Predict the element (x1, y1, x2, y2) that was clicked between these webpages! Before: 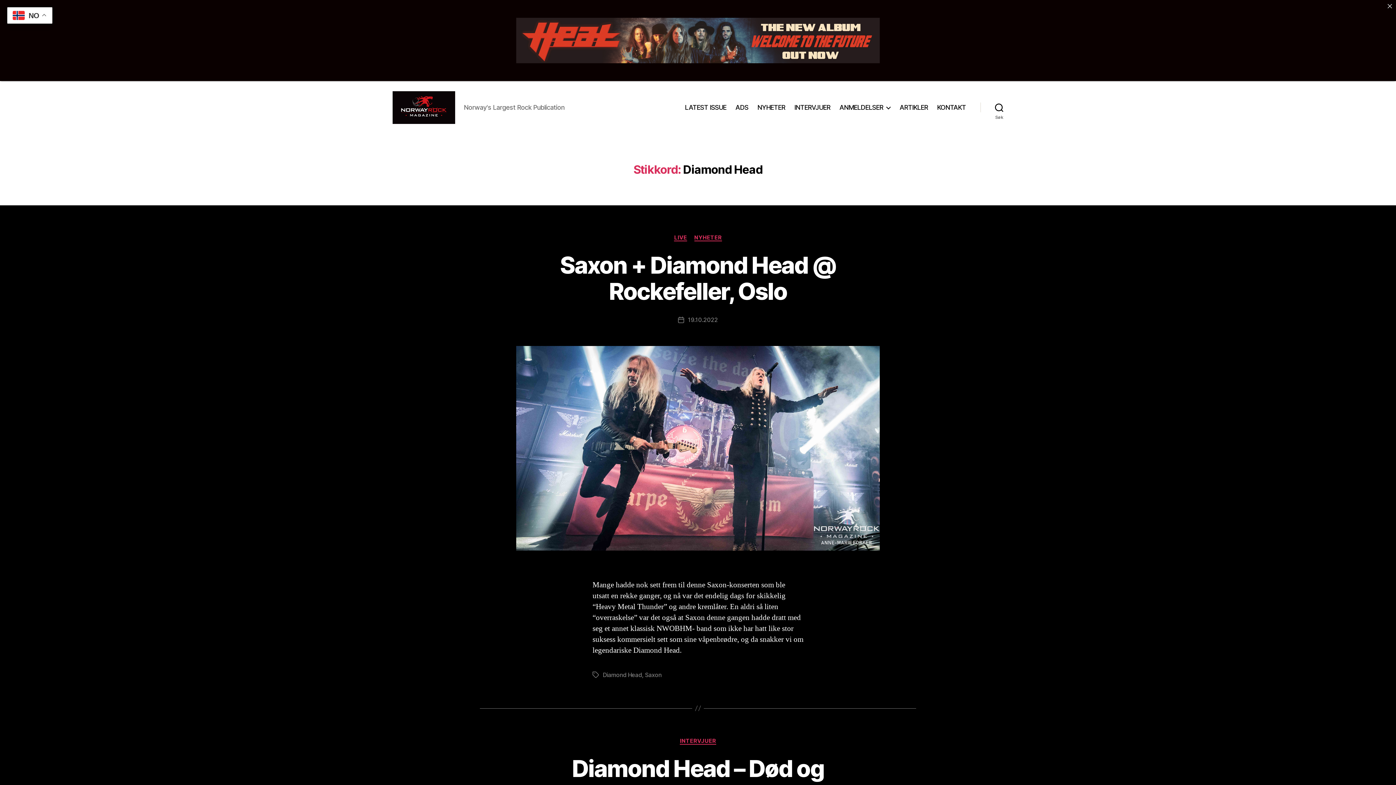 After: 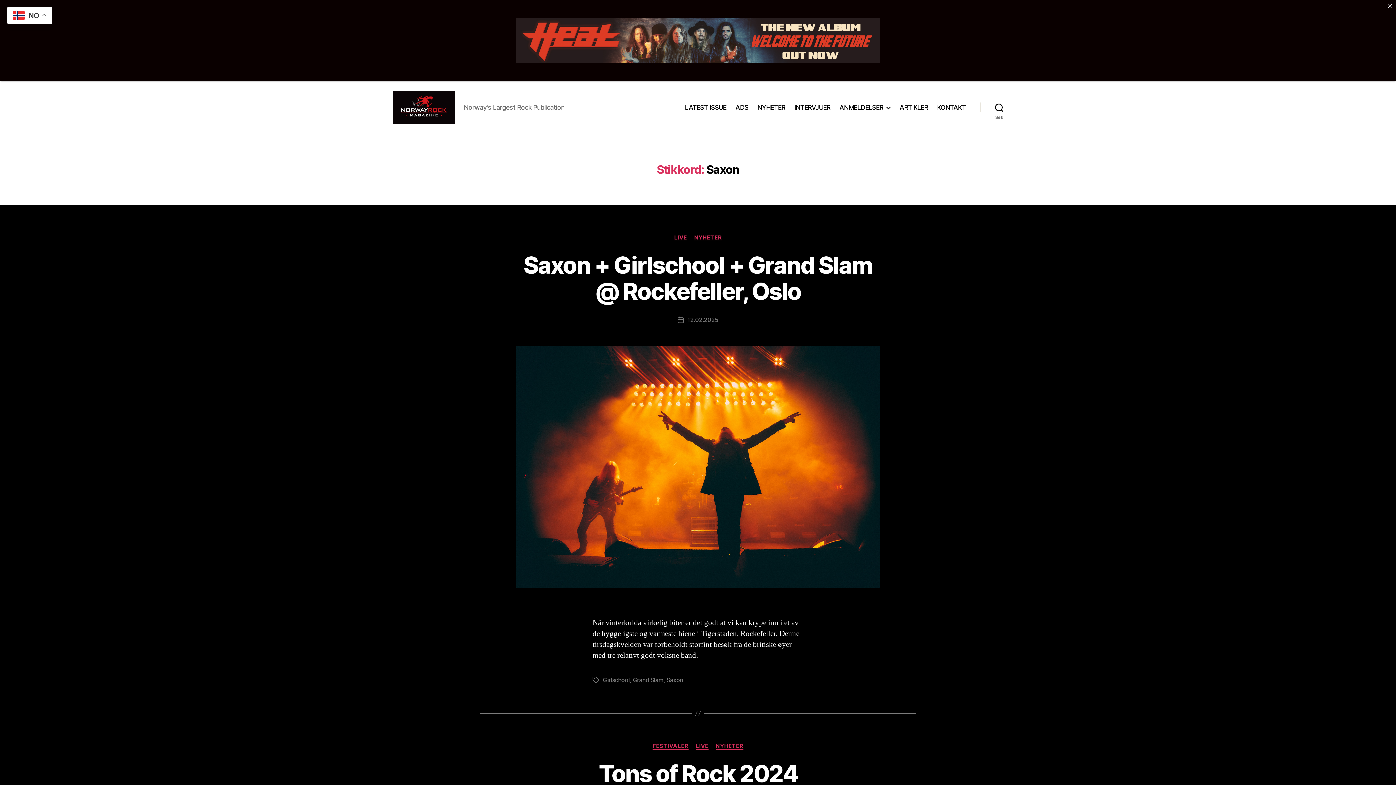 Action: label: Saxon bbox: (645, 671, 661, 678)